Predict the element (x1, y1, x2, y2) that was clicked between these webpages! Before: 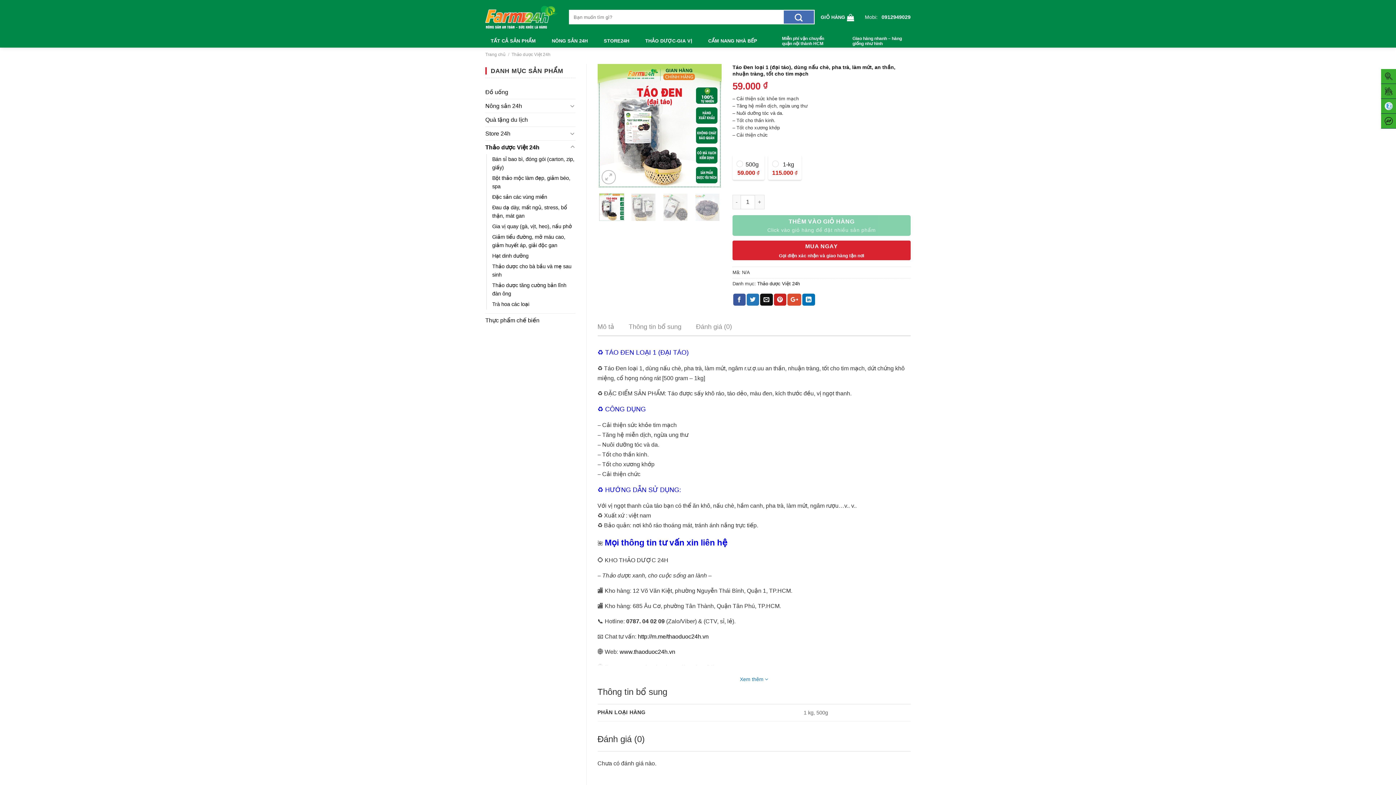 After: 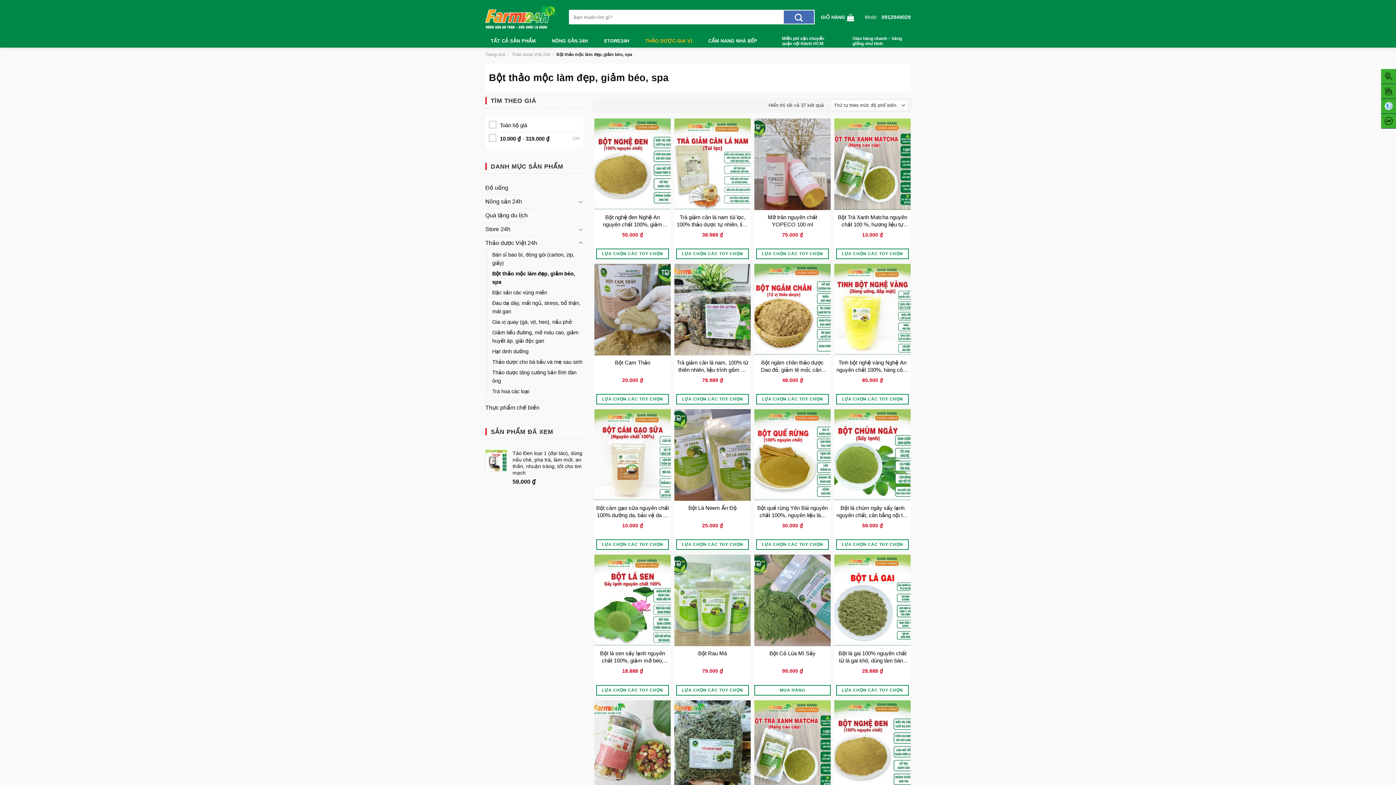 Action: bbox: (492, 172, 575, 191) label: Bột thảo mộc làm đẹp, giảm béo, spa